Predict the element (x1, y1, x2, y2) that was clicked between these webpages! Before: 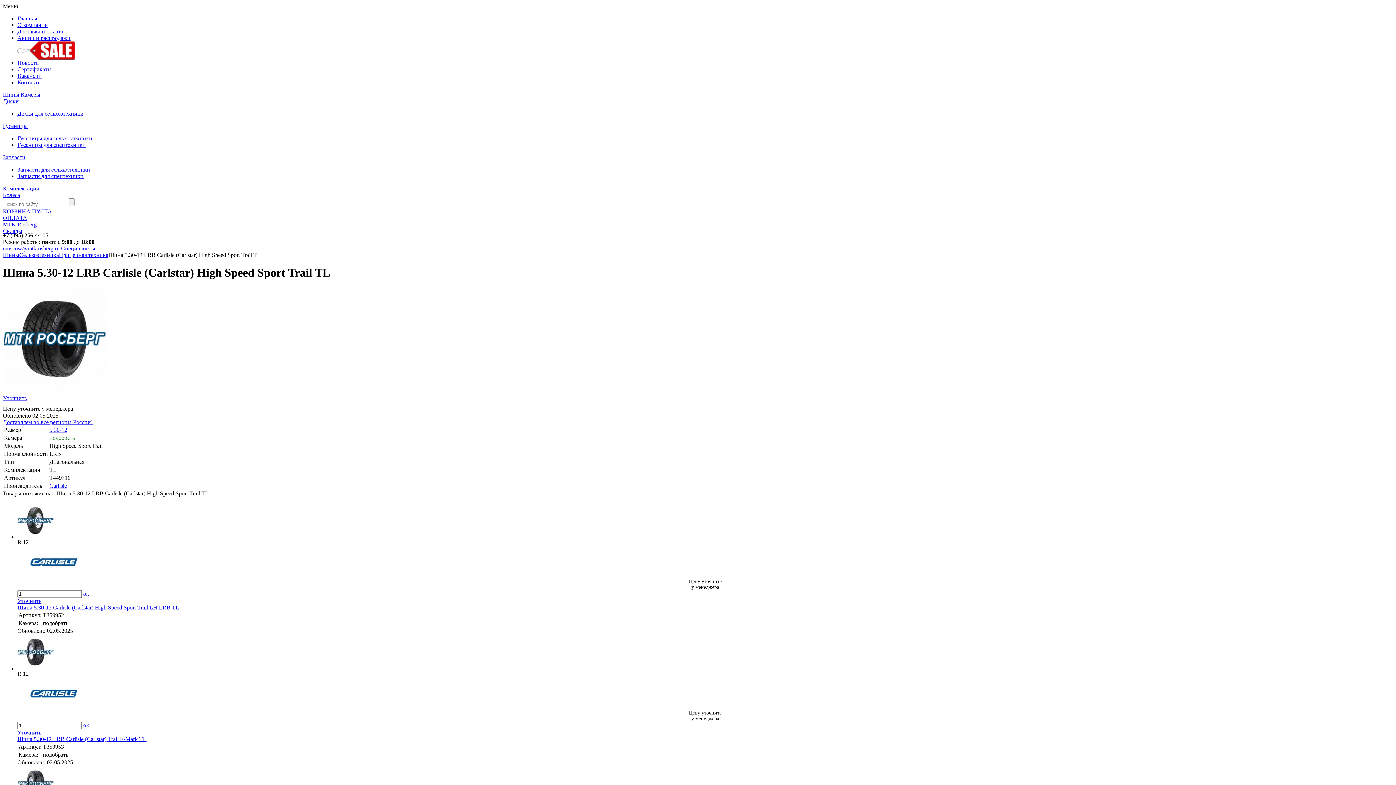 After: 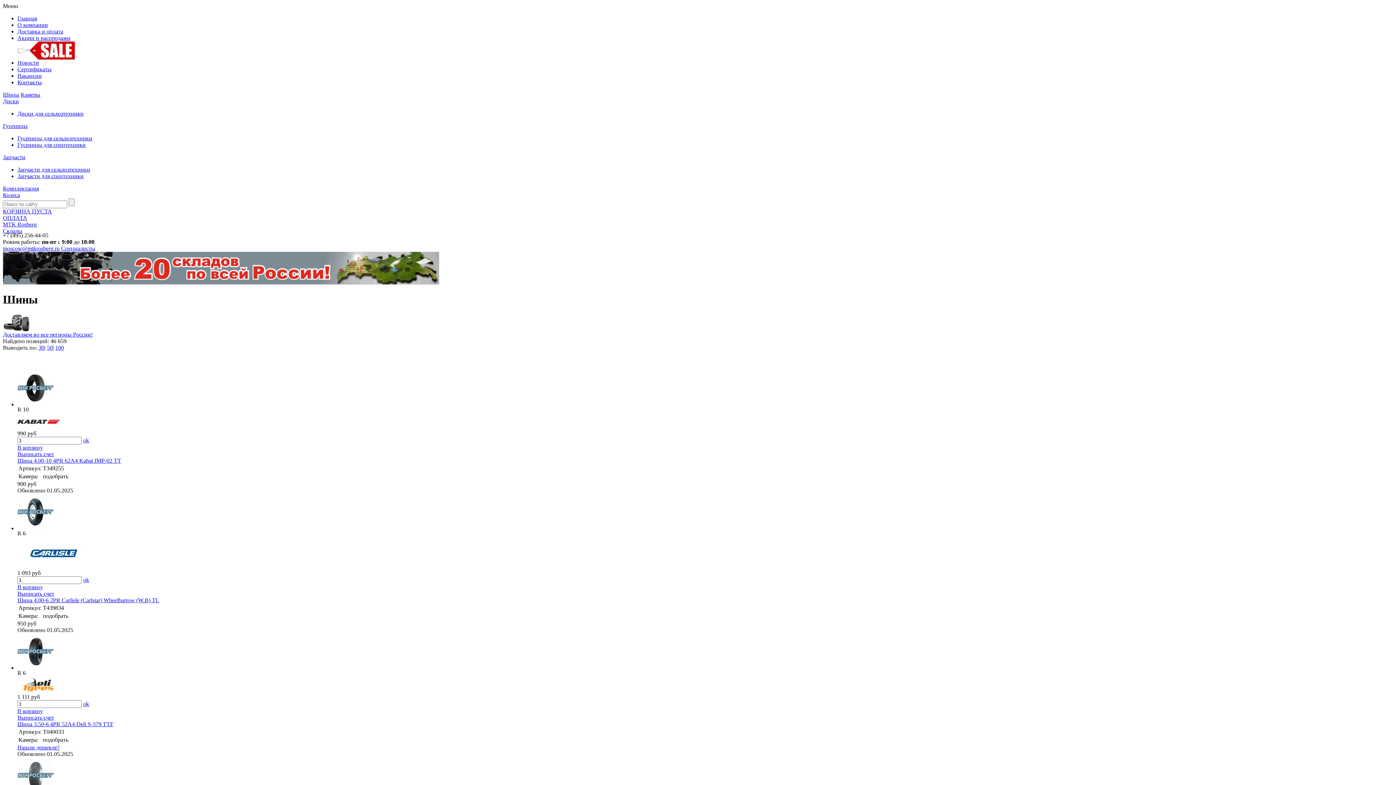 Action: bbox: (2, 91, 19, 97) label: Шины